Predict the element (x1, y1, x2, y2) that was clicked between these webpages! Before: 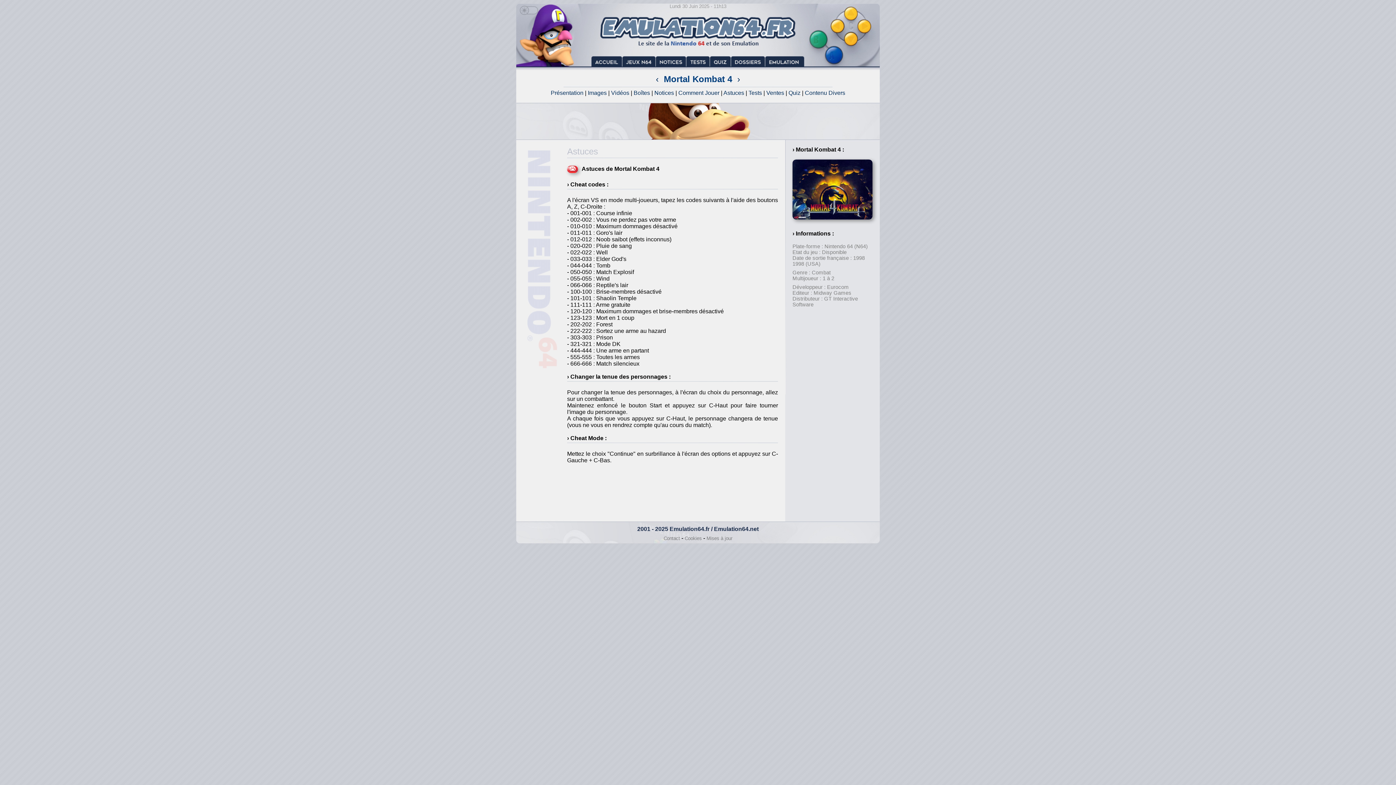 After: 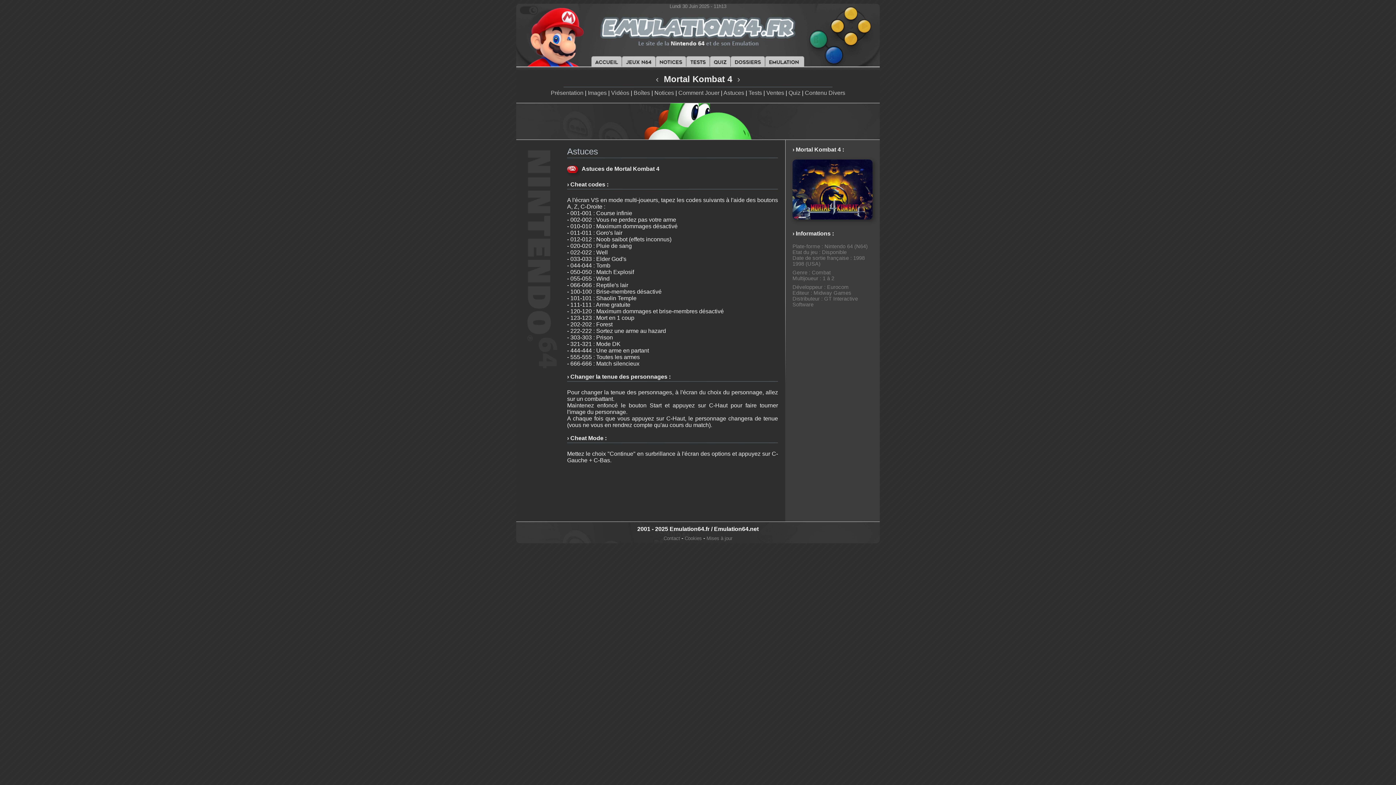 Action: bbox: (516, 9, 538, 16)